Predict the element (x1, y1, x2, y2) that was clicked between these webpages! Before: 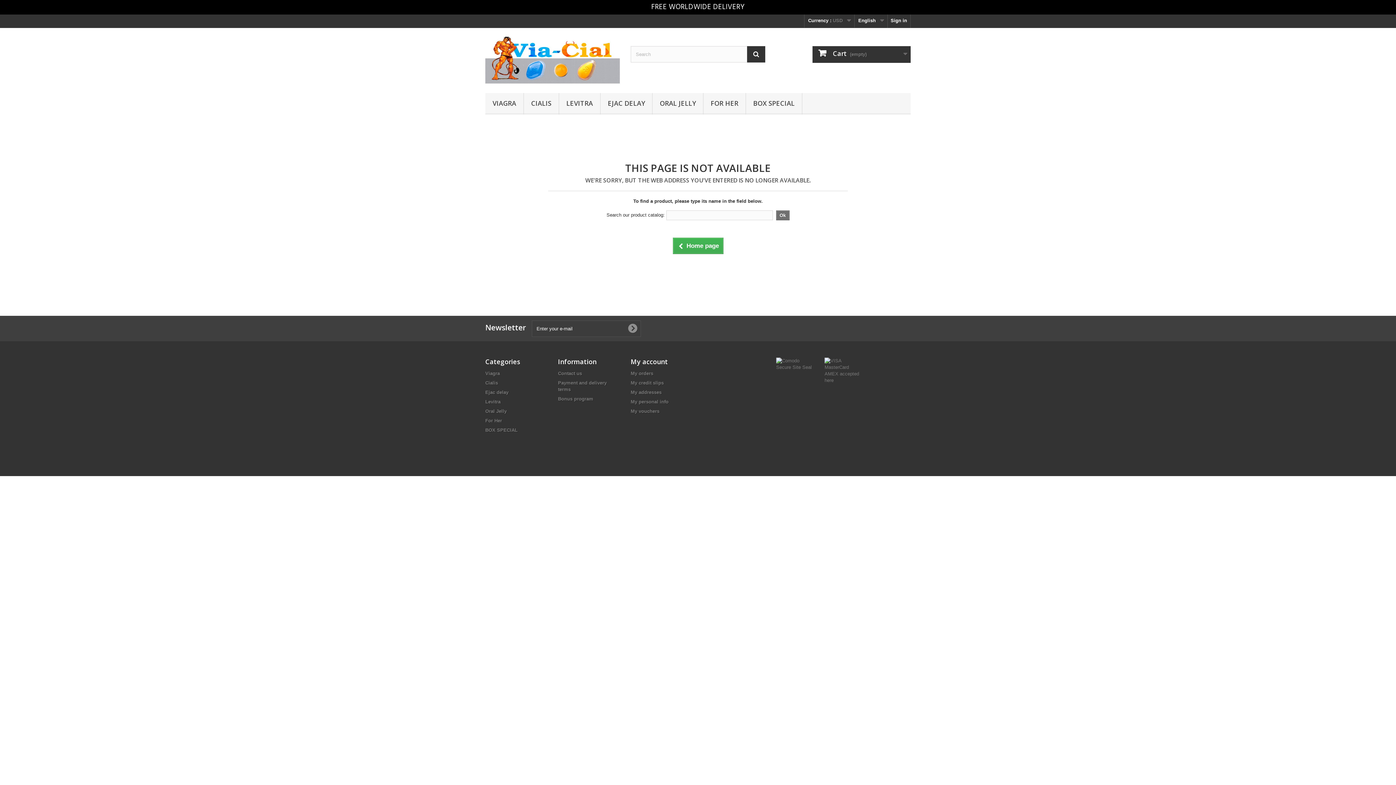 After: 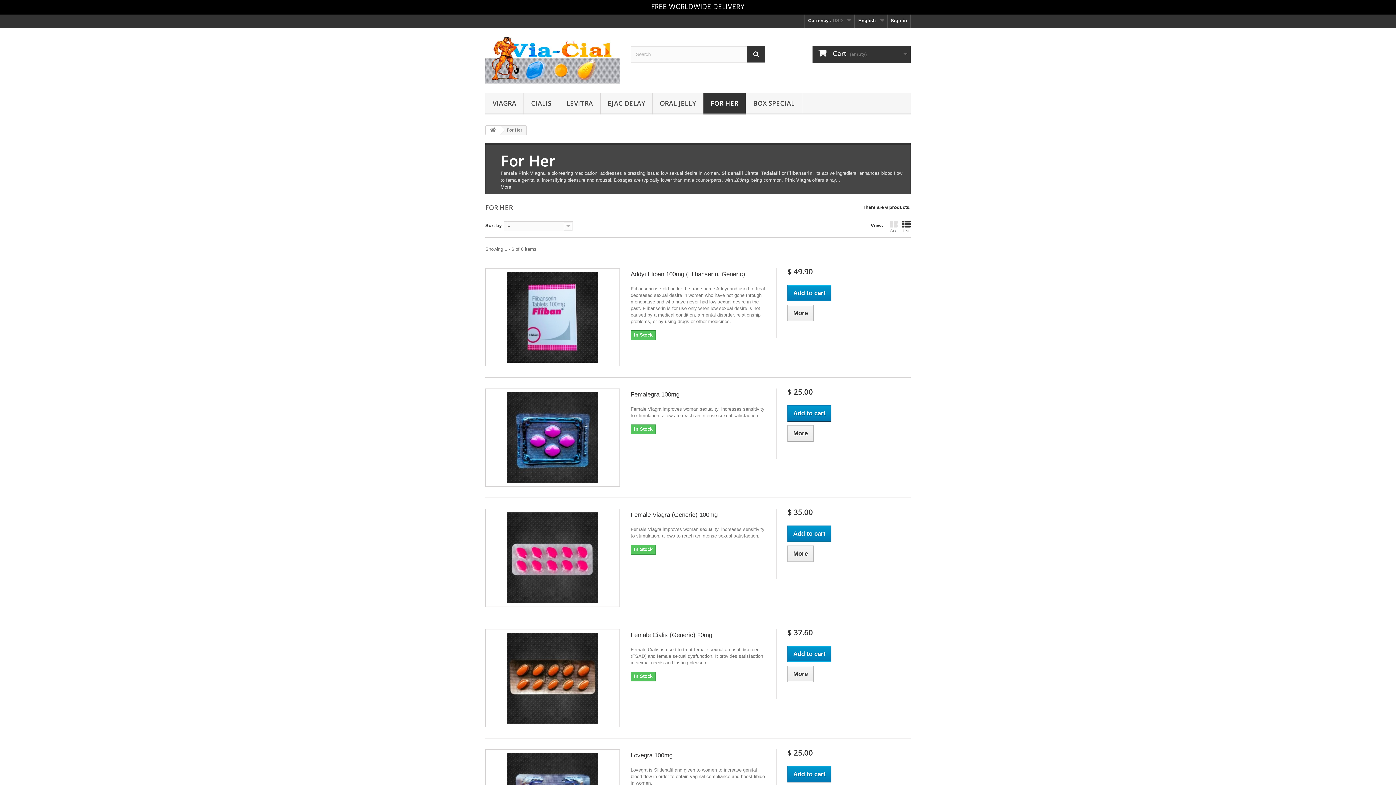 Action: label: FOR HER bbox: (703, 93, 745, 114)